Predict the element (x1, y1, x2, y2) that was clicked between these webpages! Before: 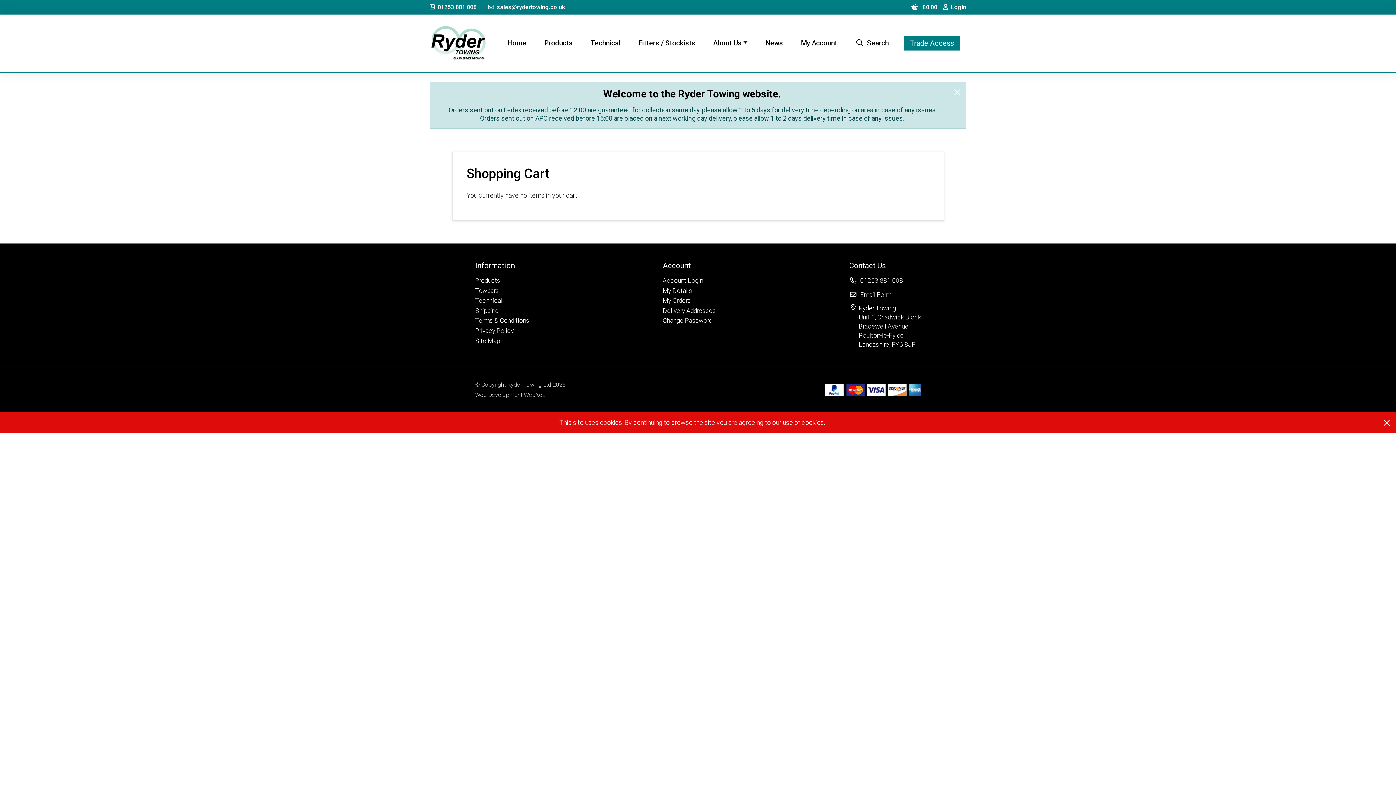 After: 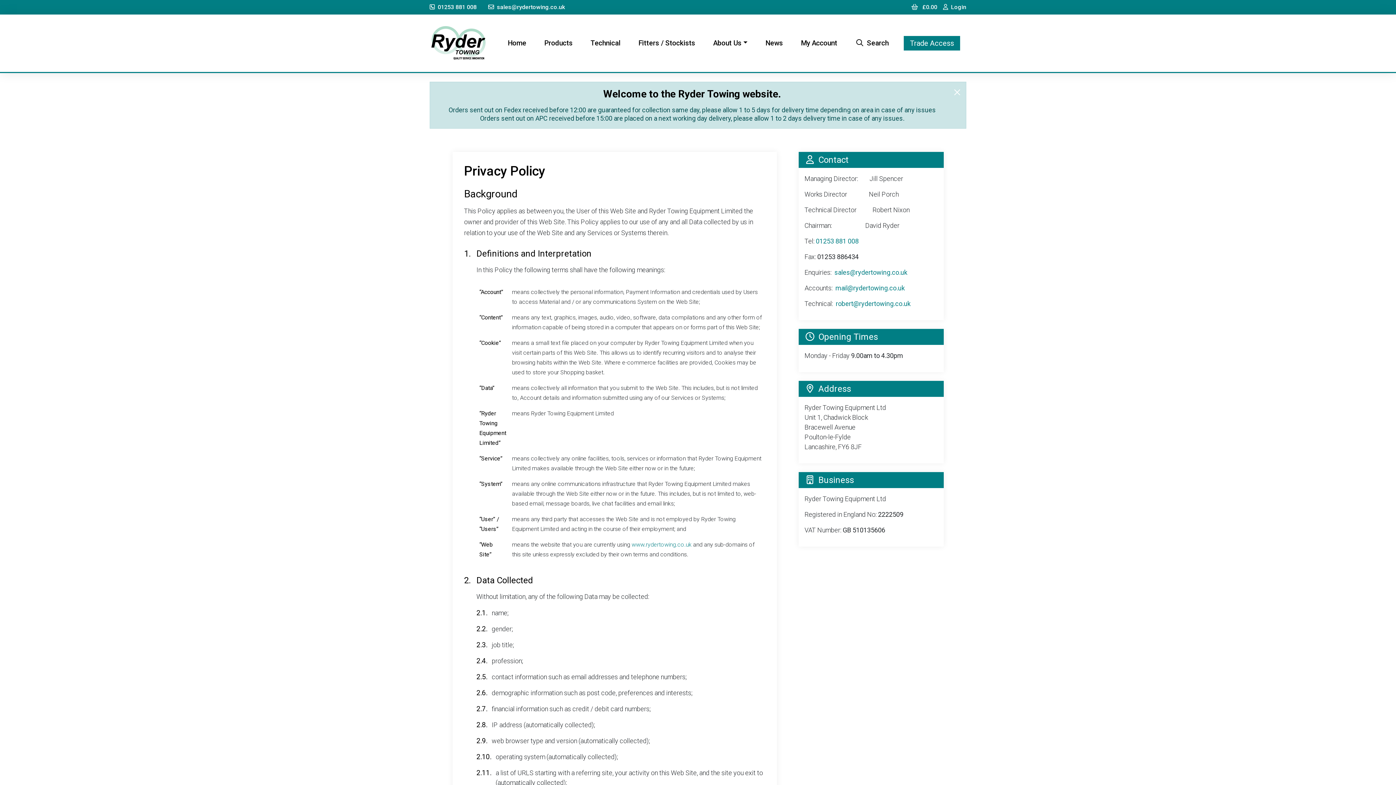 Action: bbox: (475, 327, 513, 334) label: Privacy Policy